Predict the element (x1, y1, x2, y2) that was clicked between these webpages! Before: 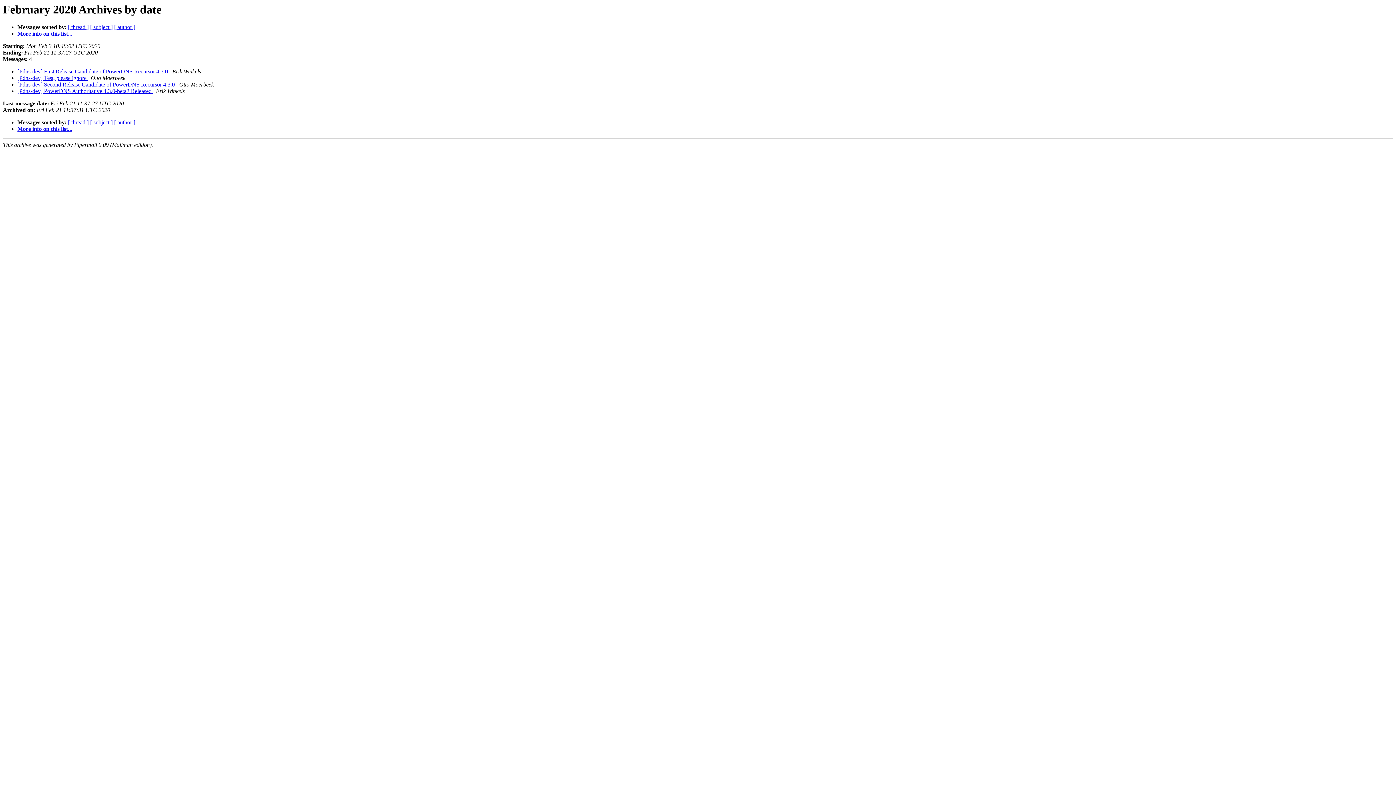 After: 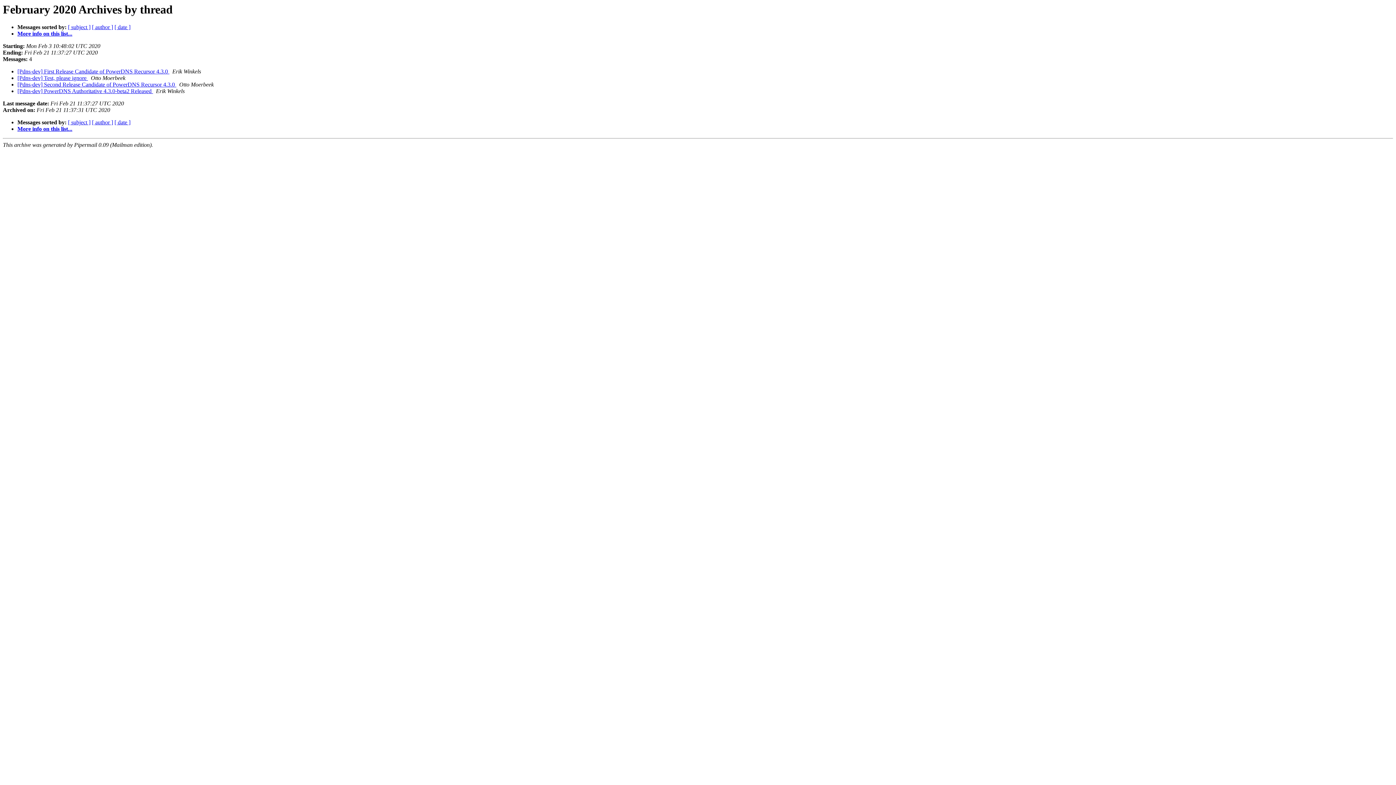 Action: bbox: (68, 119, 88, 125) label: [ thread ]